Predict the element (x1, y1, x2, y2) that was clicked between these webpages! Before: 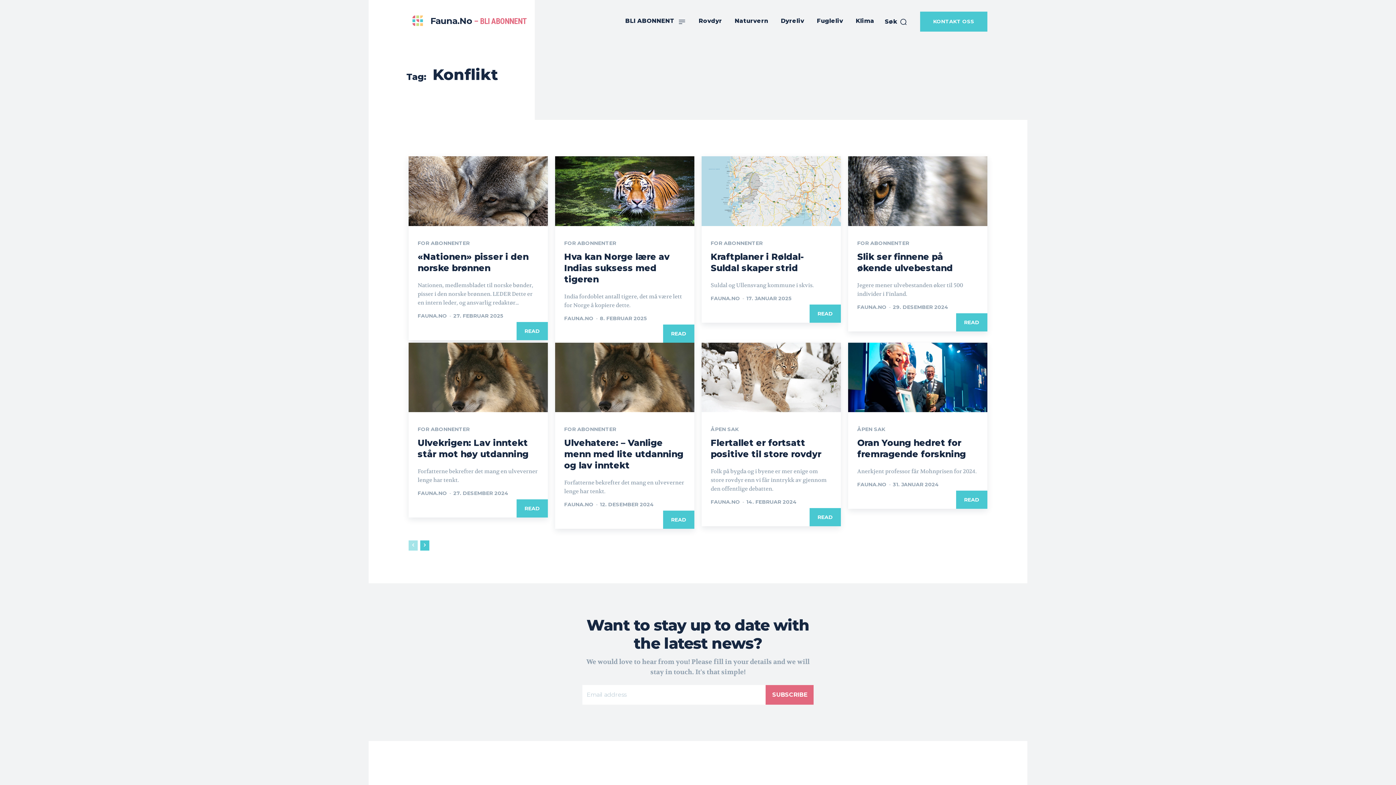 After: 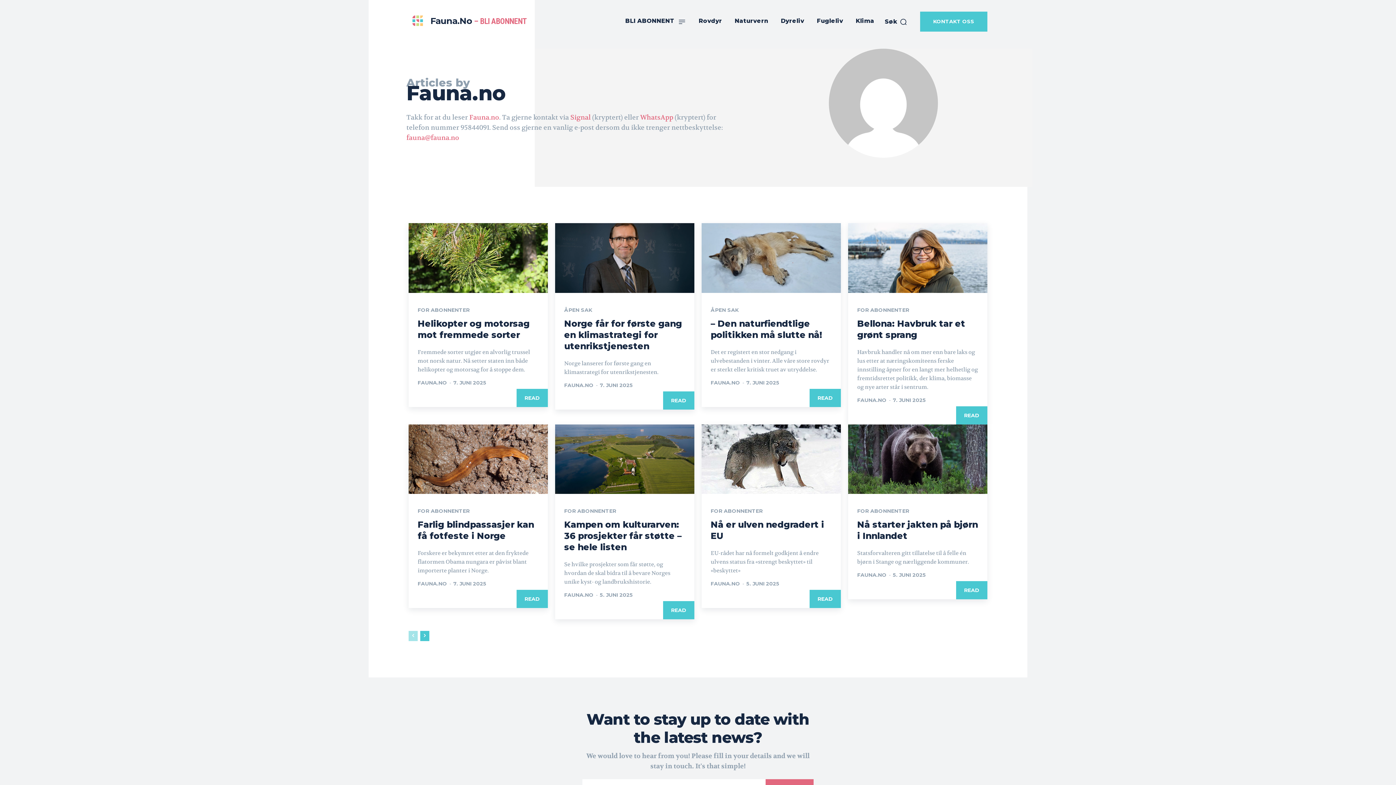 Action: label: FAUNA.NO bbox: (710, 295, 740, 301)